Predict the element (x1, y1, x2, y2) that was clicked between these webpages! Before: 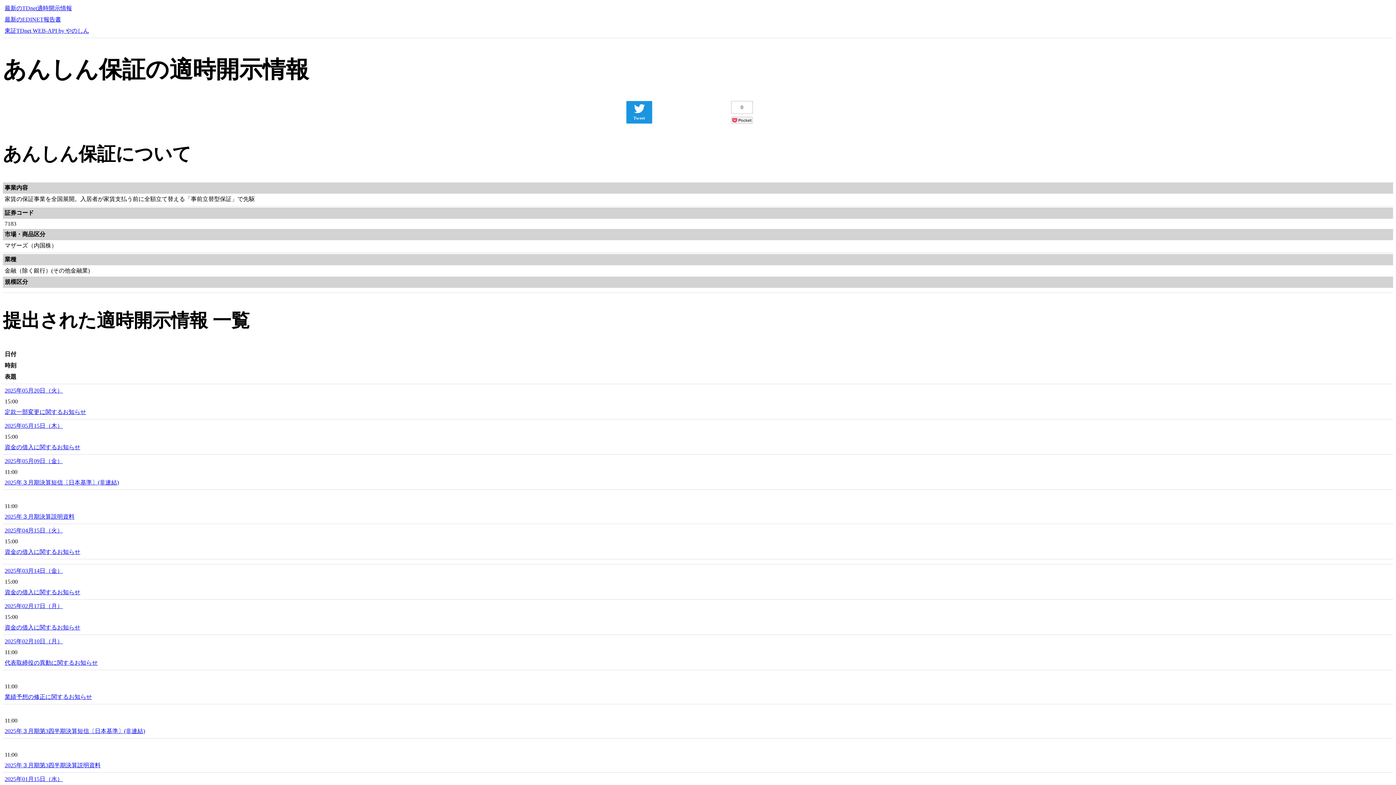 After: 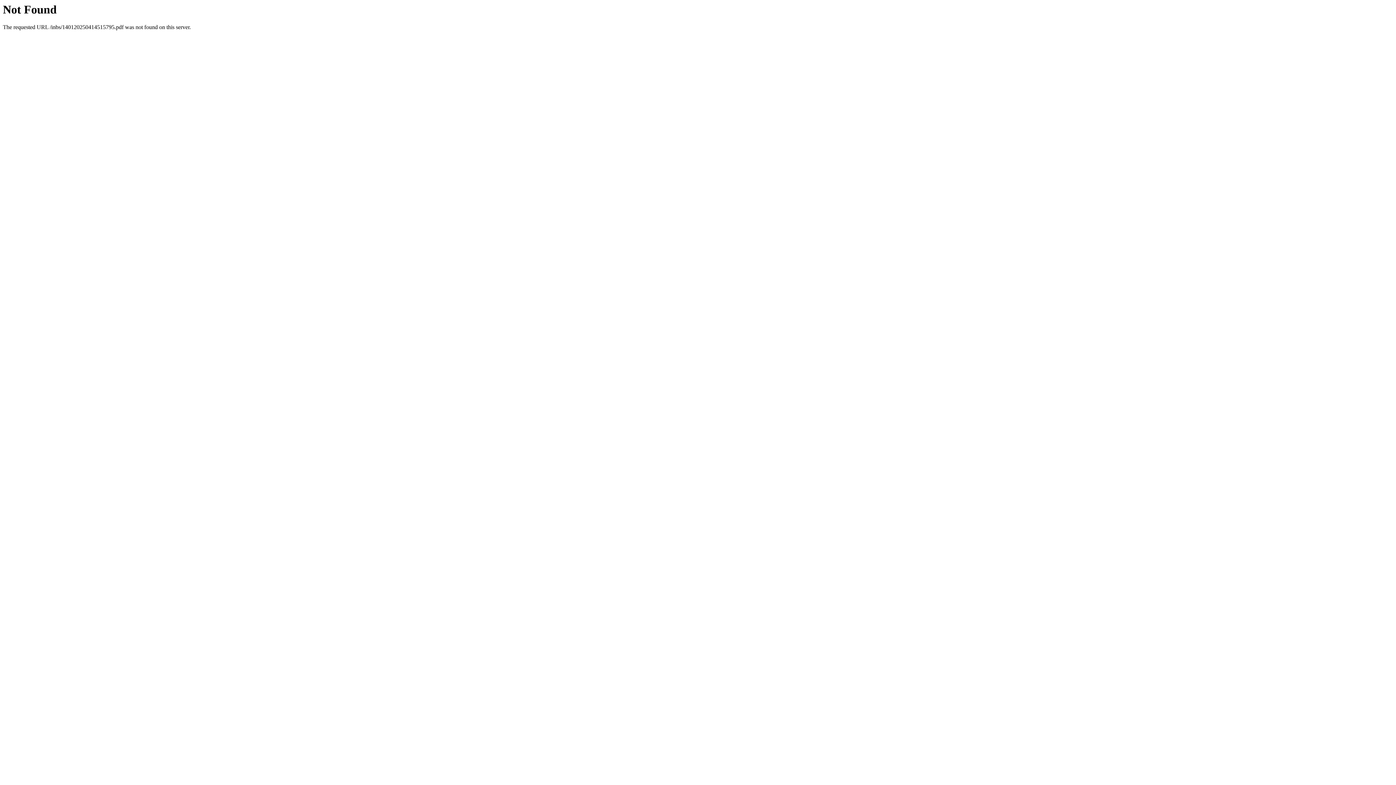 Action: bbox: (4, 548, 80, 555) label: 資金の借入に関するお知らせ